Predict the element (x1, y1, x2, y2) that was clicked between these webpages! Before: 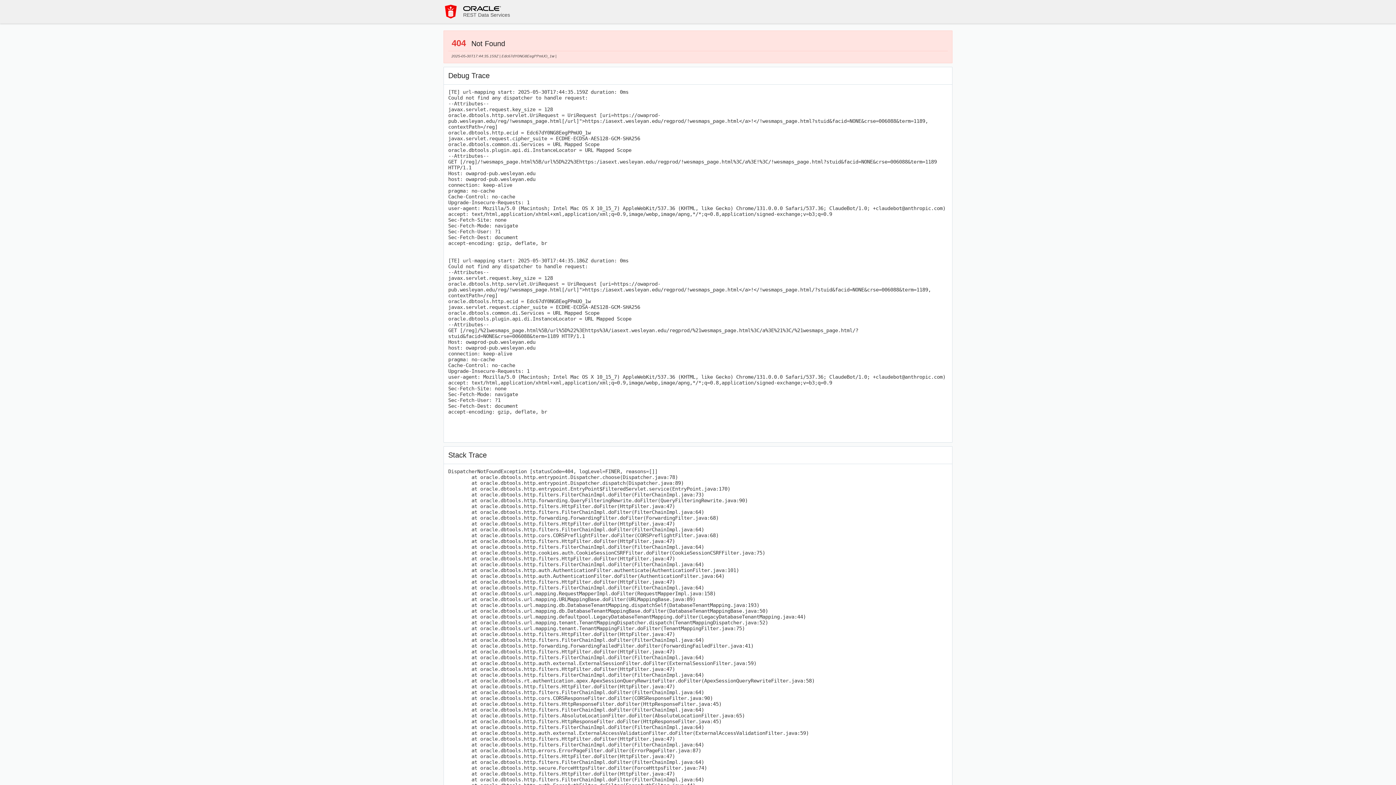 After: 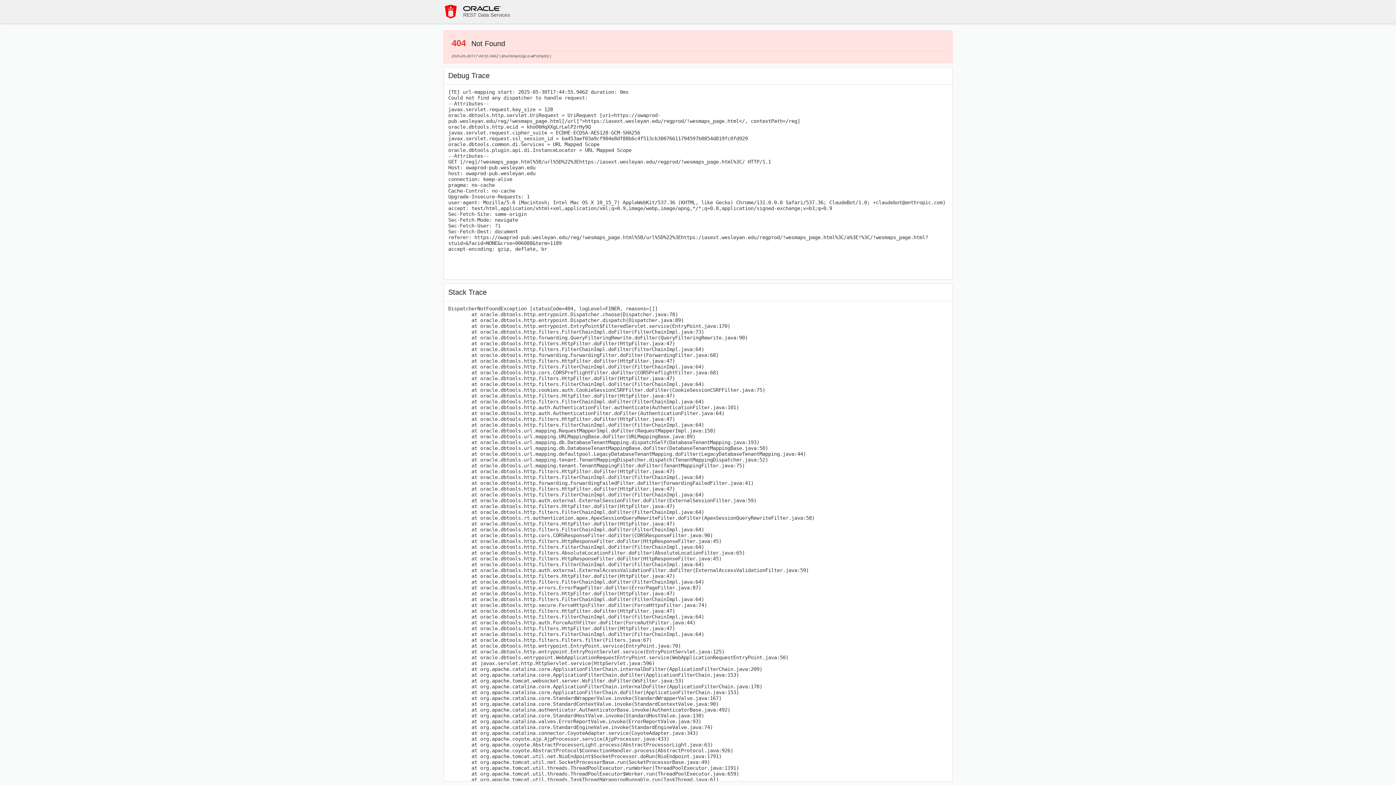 Action: bbox: (443, 4, 458, 18)